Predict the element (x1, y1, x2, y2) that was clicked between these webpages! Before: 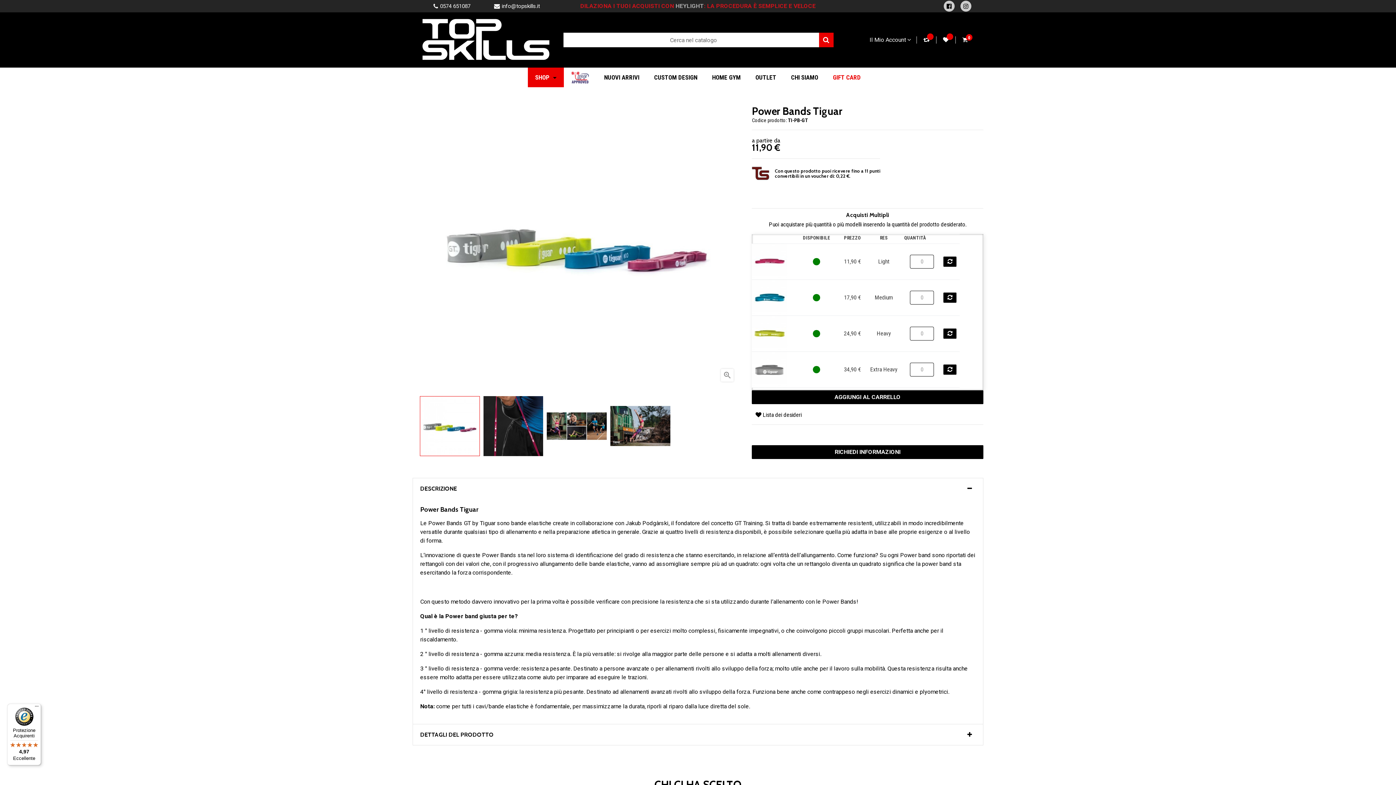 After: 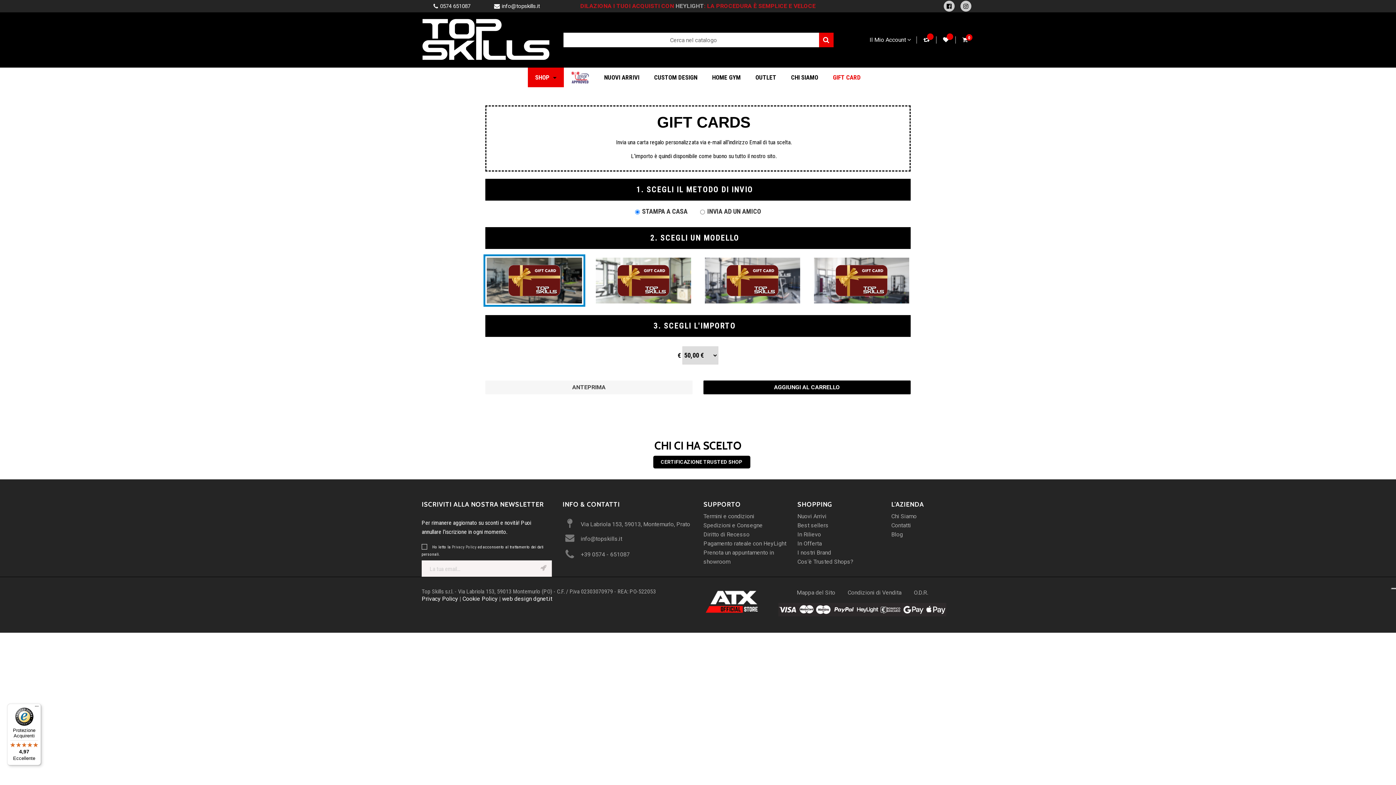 Action: bbox: (825, 70, 868, 84) label: GIFT CARD